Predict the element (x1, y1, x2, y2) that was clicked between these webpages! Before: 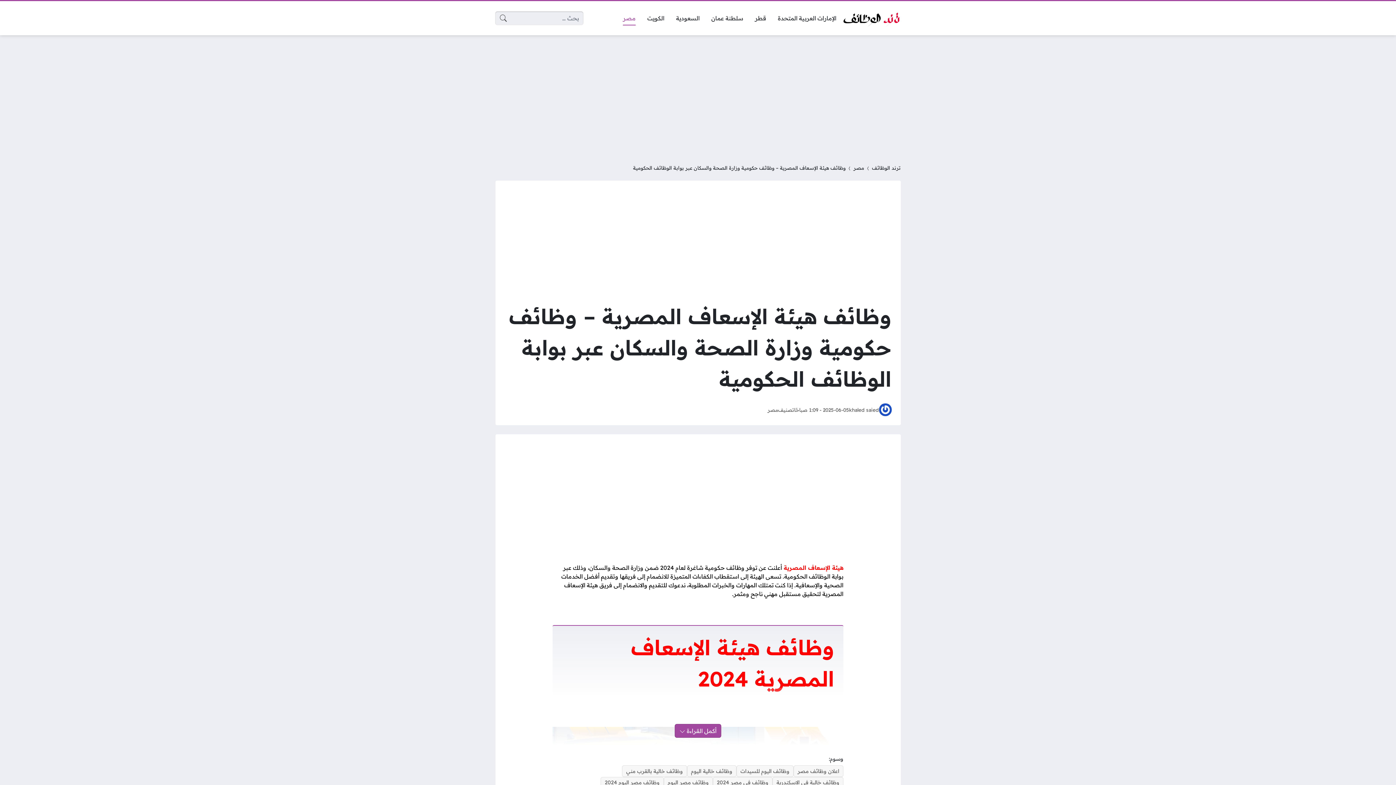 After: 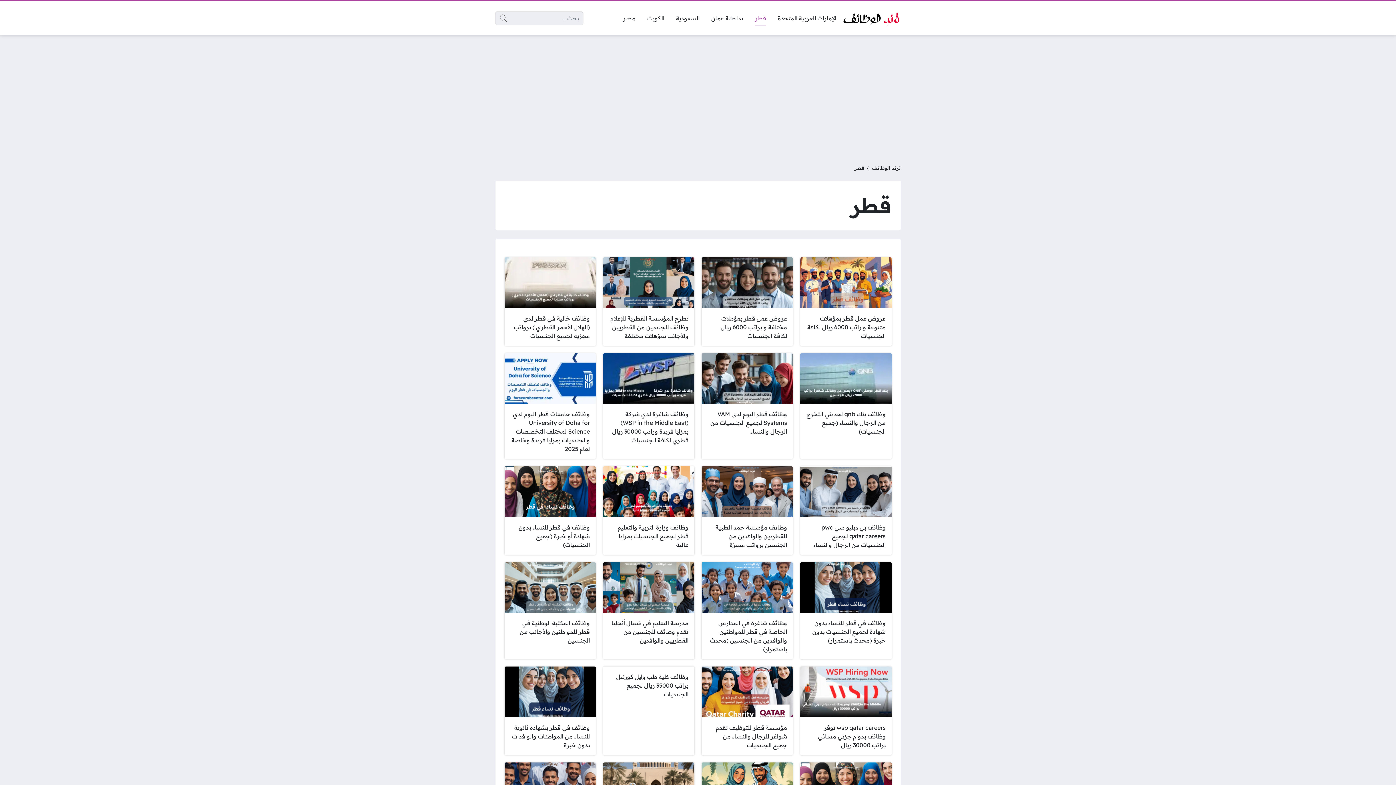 Action: label: قطر bbox: (749, 10, 772, 25)